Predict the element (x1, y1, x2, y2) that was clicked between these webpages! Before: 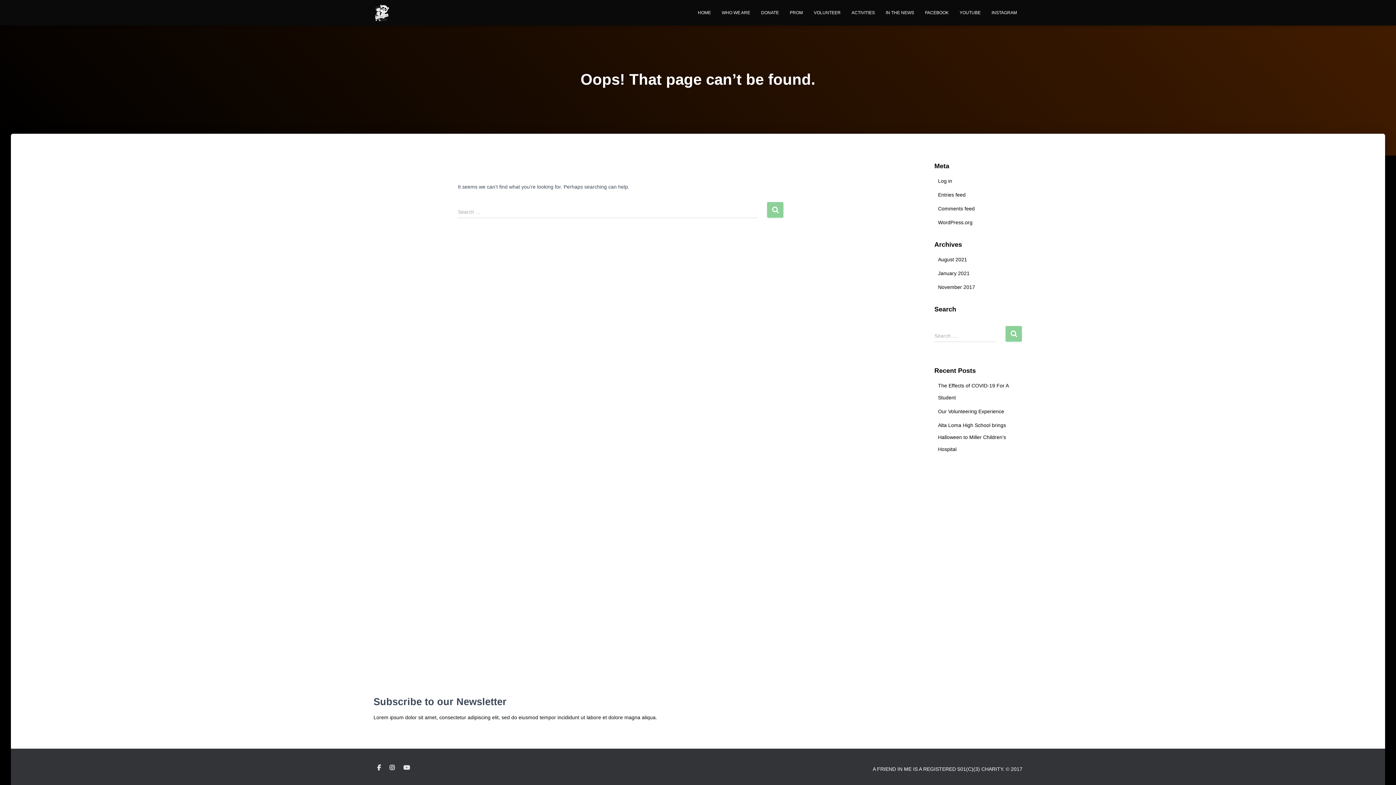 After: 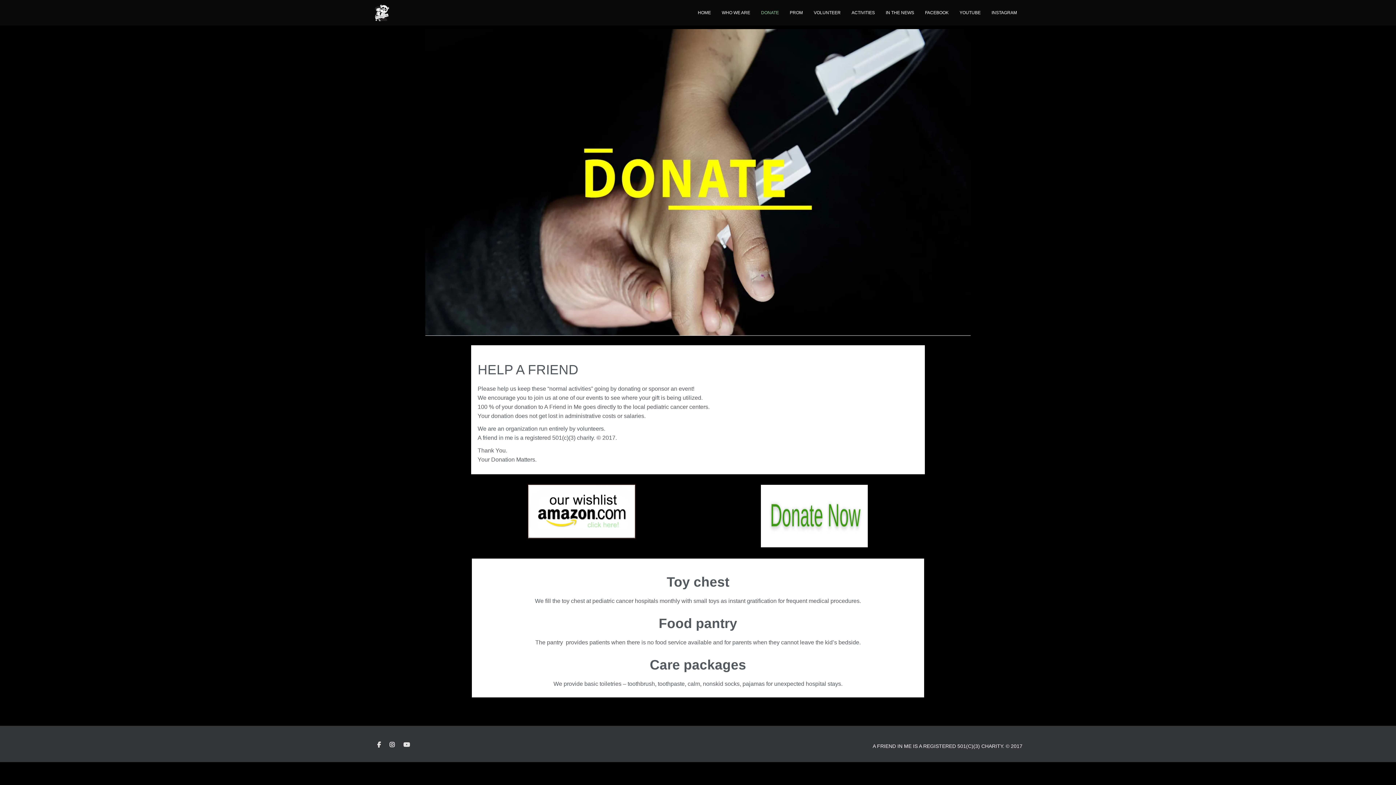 Action: label: DONATE bbox: (755, 3, 784, 21)